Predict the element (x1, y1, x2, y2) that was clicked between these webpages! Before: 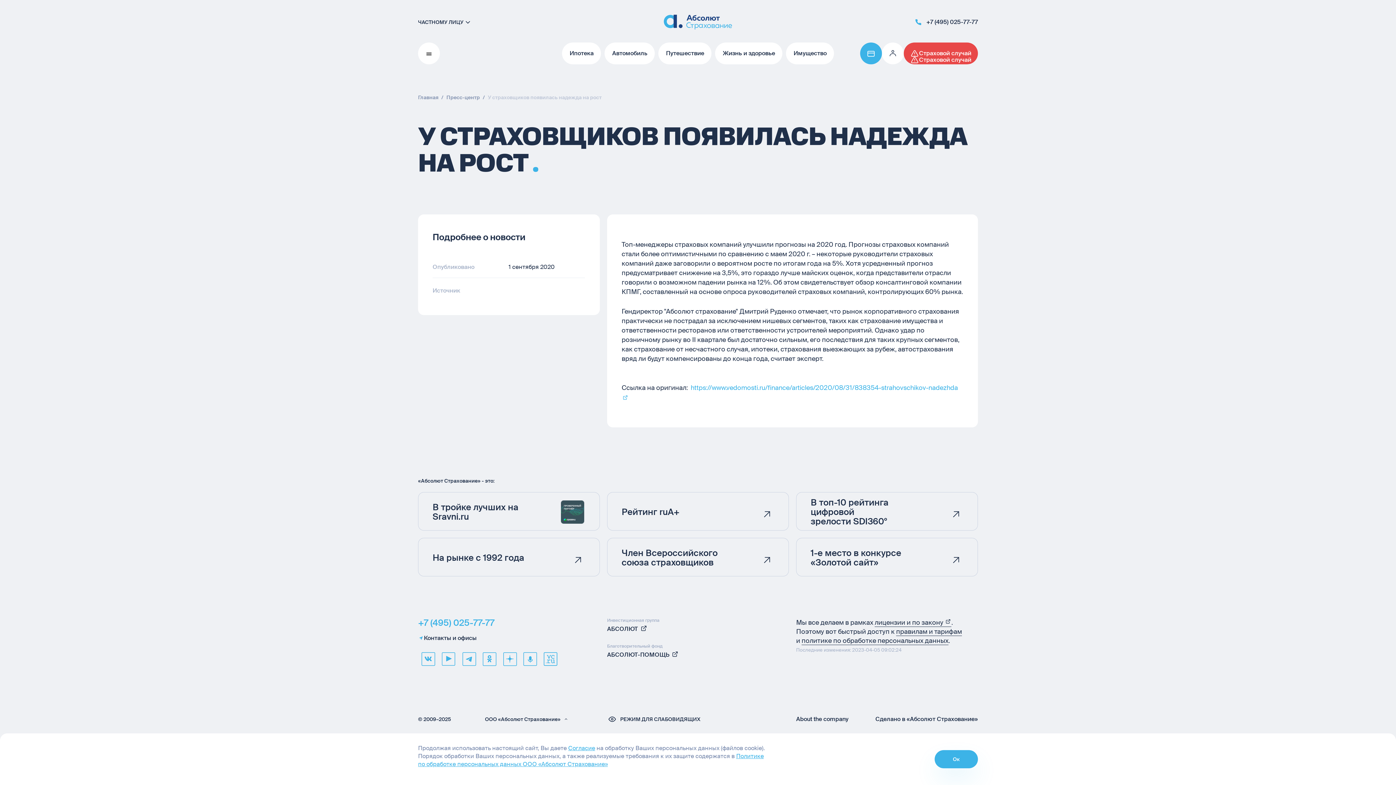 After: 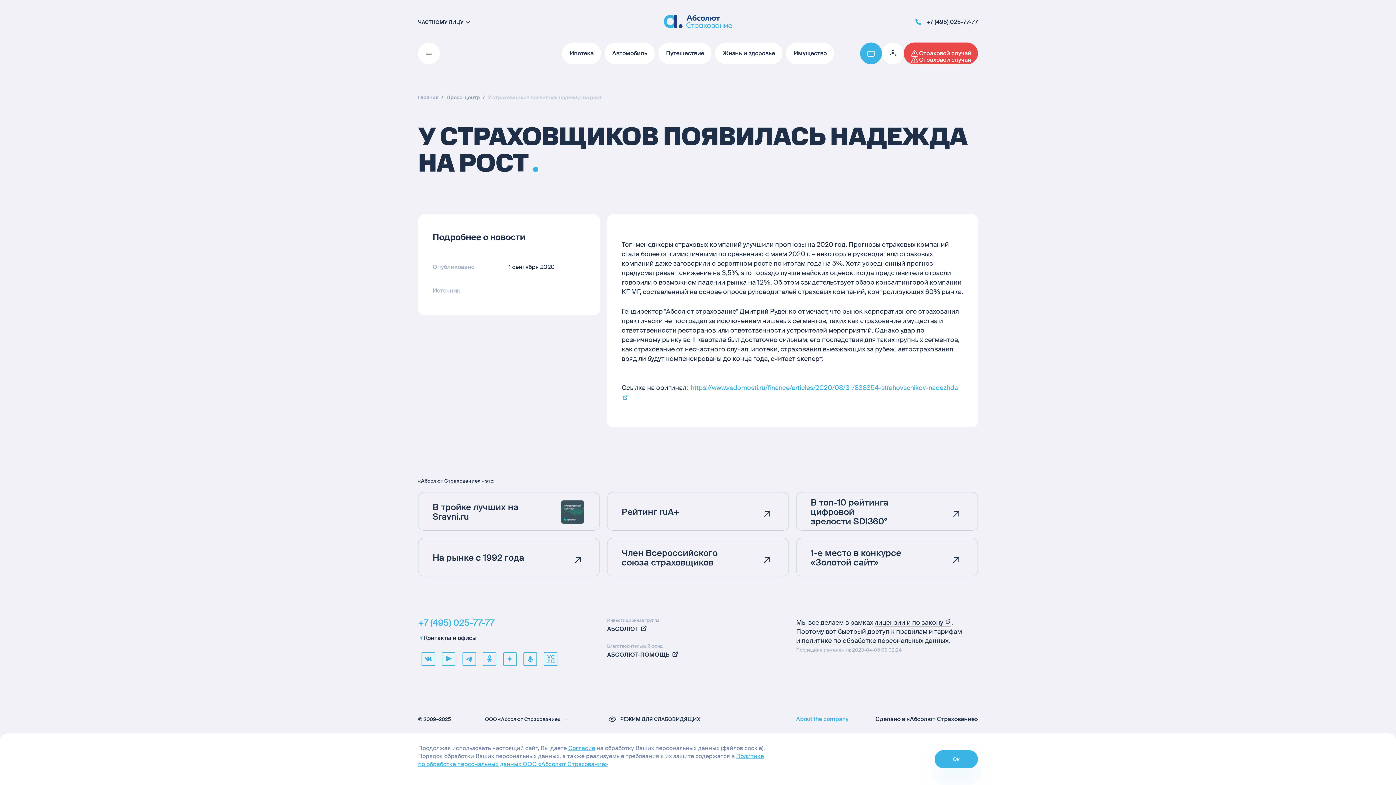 Action: label: About the company bbox: (796, 716, 848, 722)